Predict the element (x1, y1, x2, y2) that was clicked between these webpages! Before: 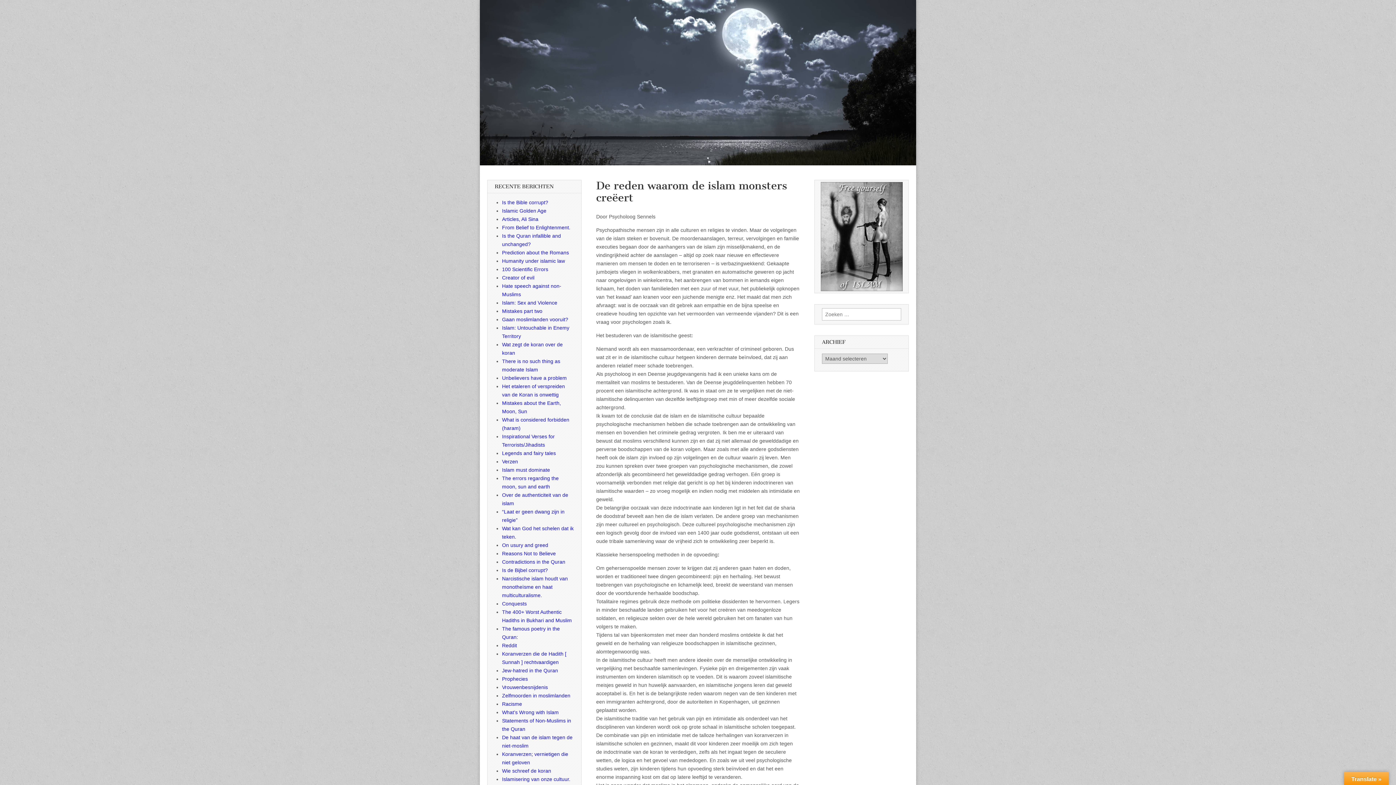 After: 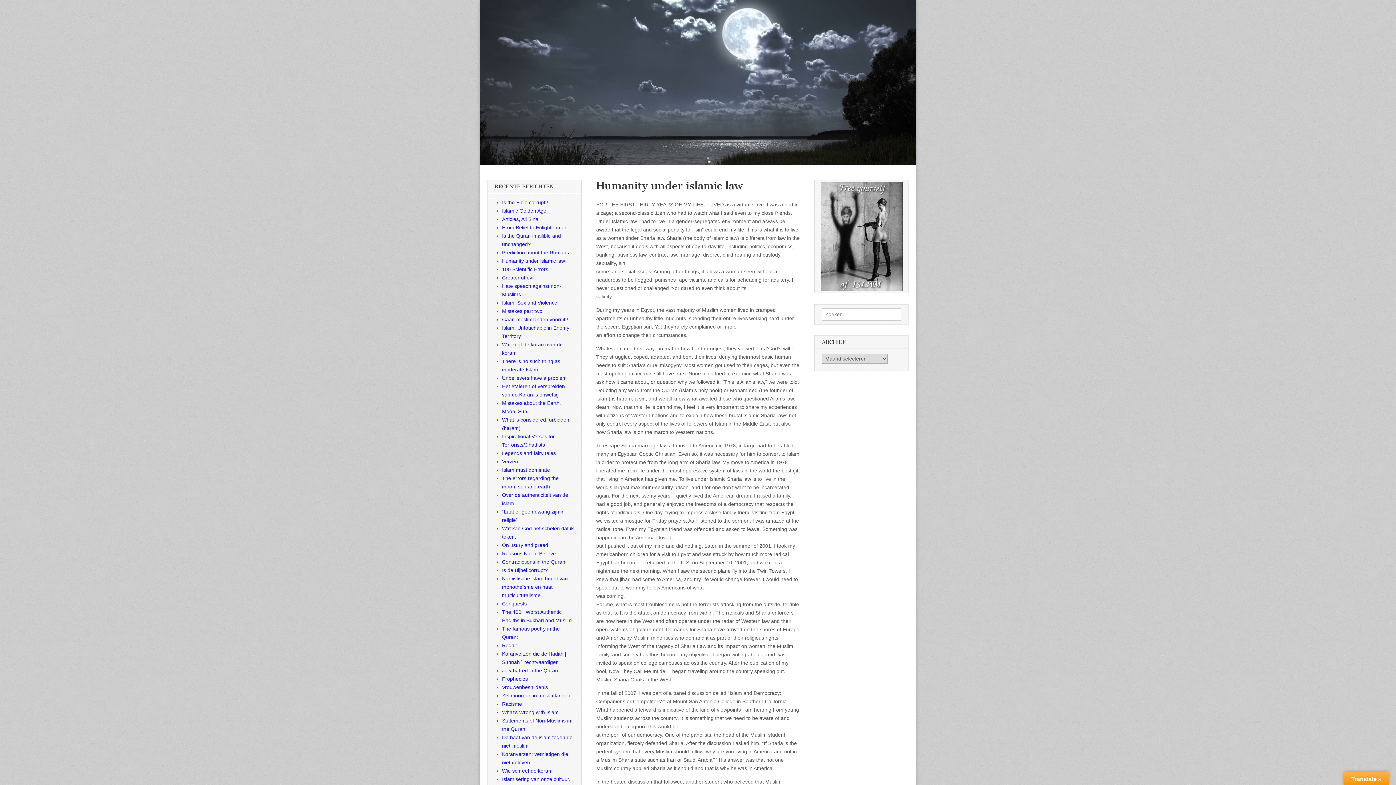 Action: bbox: (502, 258, 565, 264) label: Humanity under islamic law